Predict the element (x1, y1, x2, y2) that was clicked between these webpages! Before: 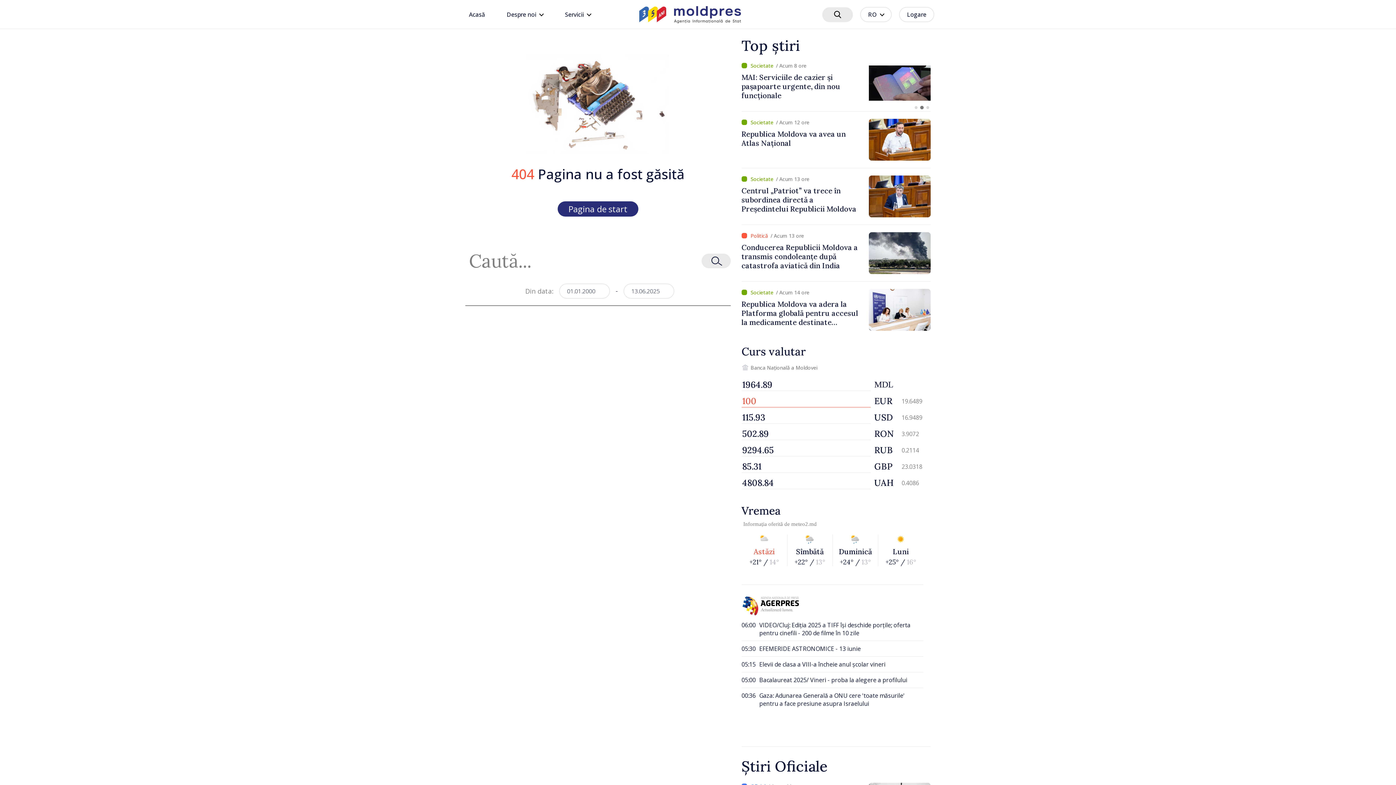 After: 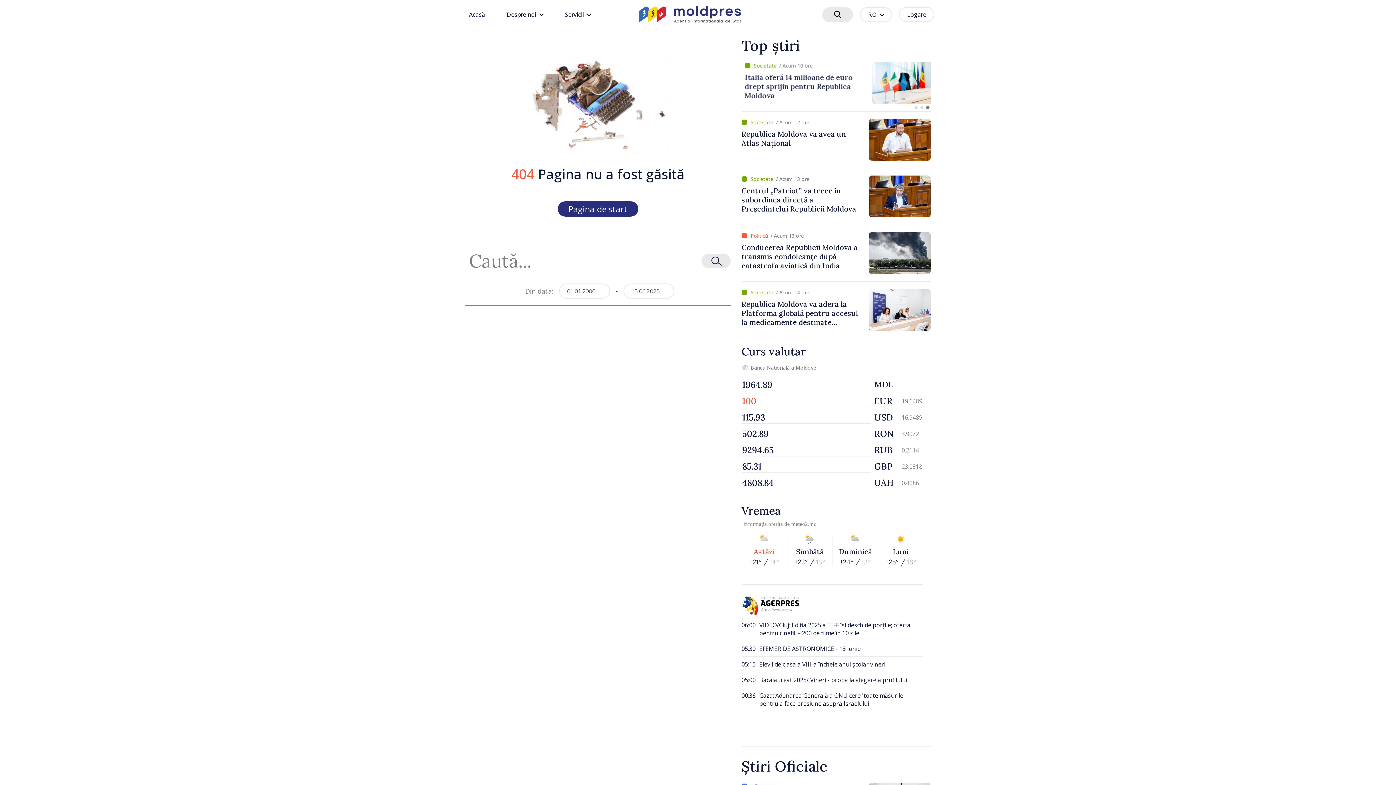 Action: bbox: (701, 253, 730, 268)